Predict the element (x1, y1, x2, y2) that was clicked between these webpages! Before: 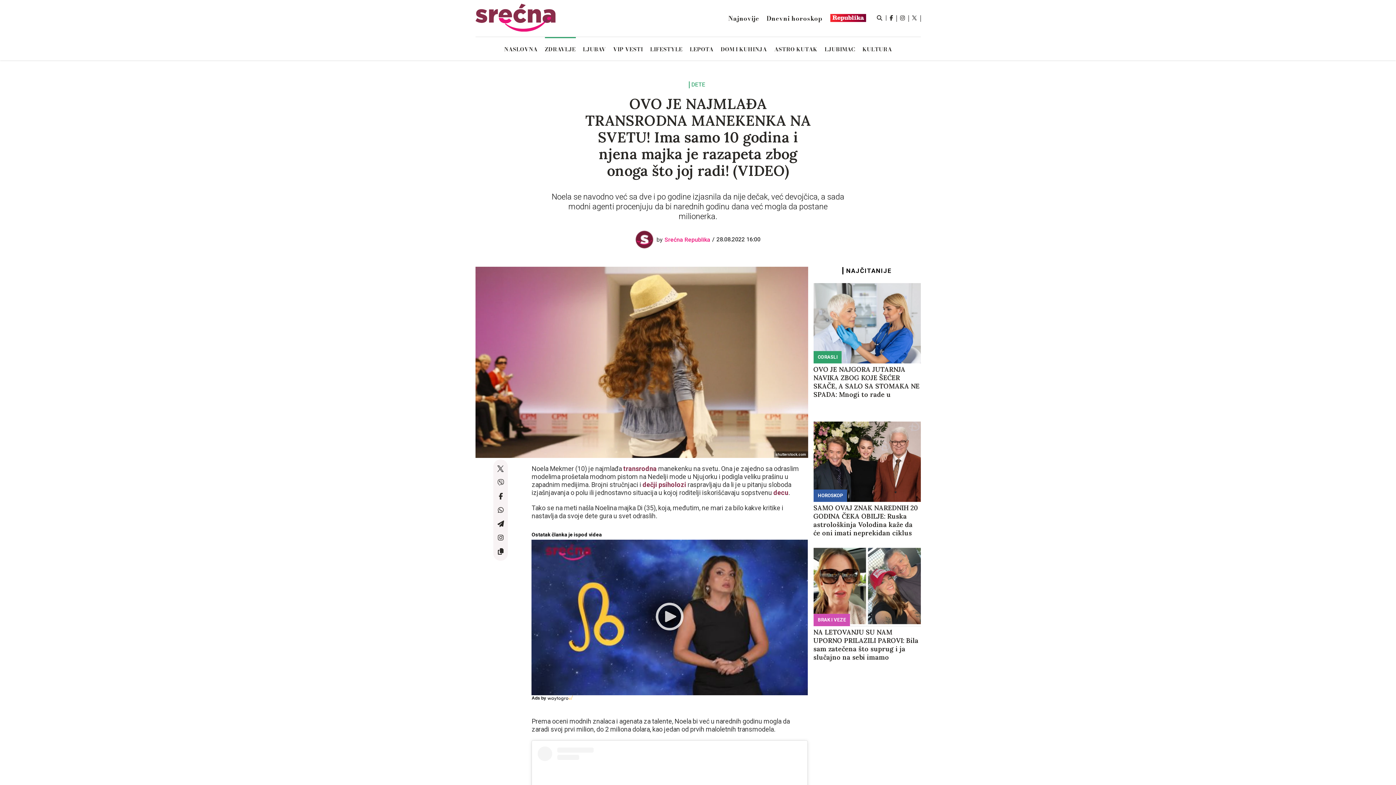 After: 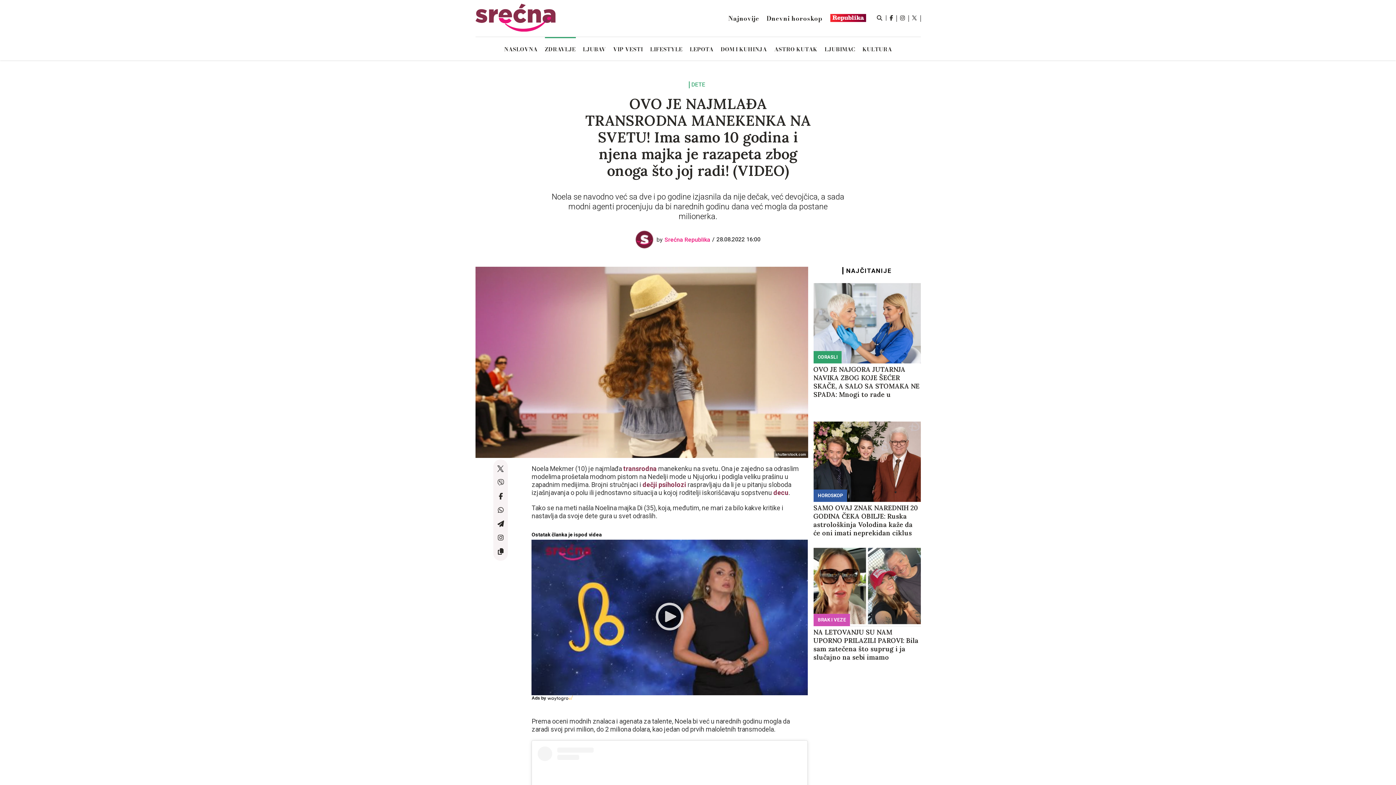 Action: bbox: (497, 548, 503, 555)